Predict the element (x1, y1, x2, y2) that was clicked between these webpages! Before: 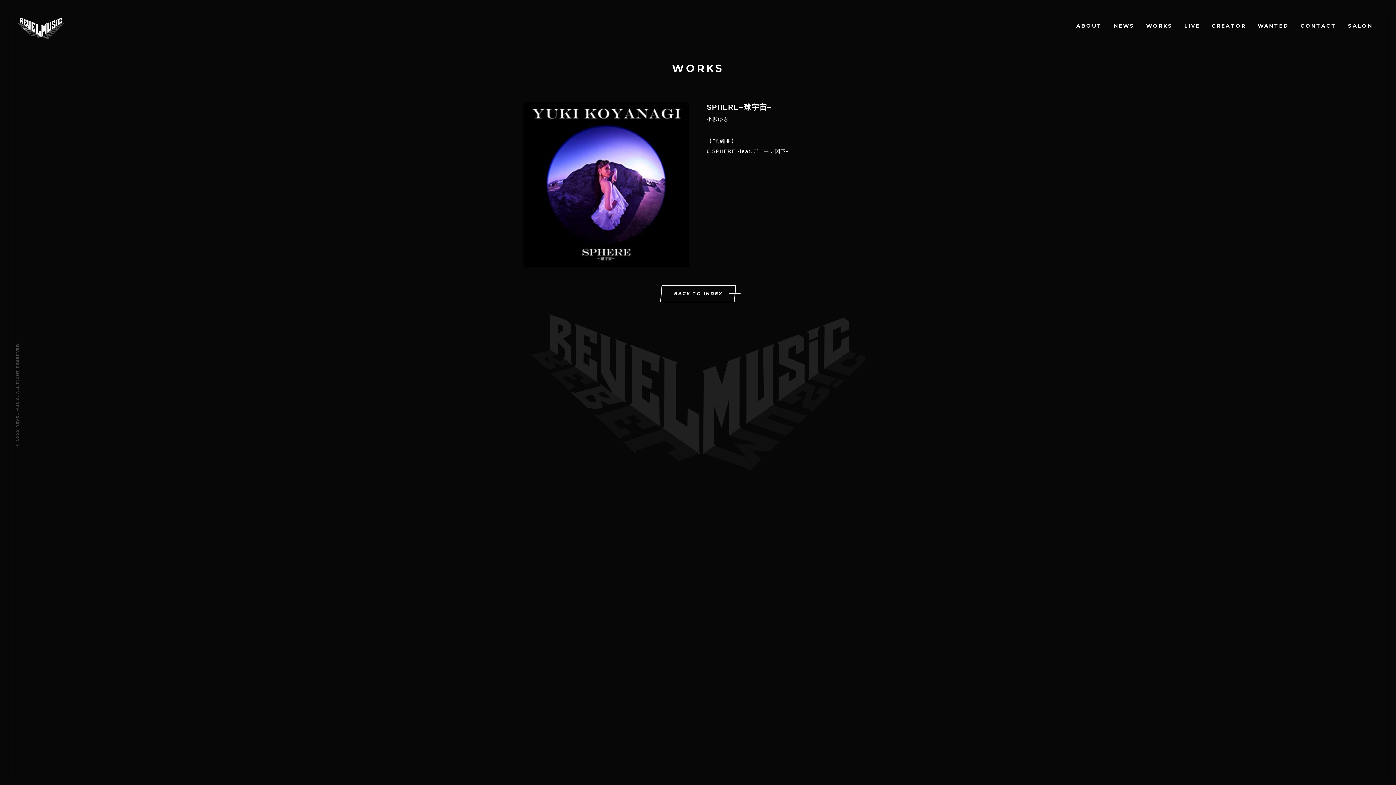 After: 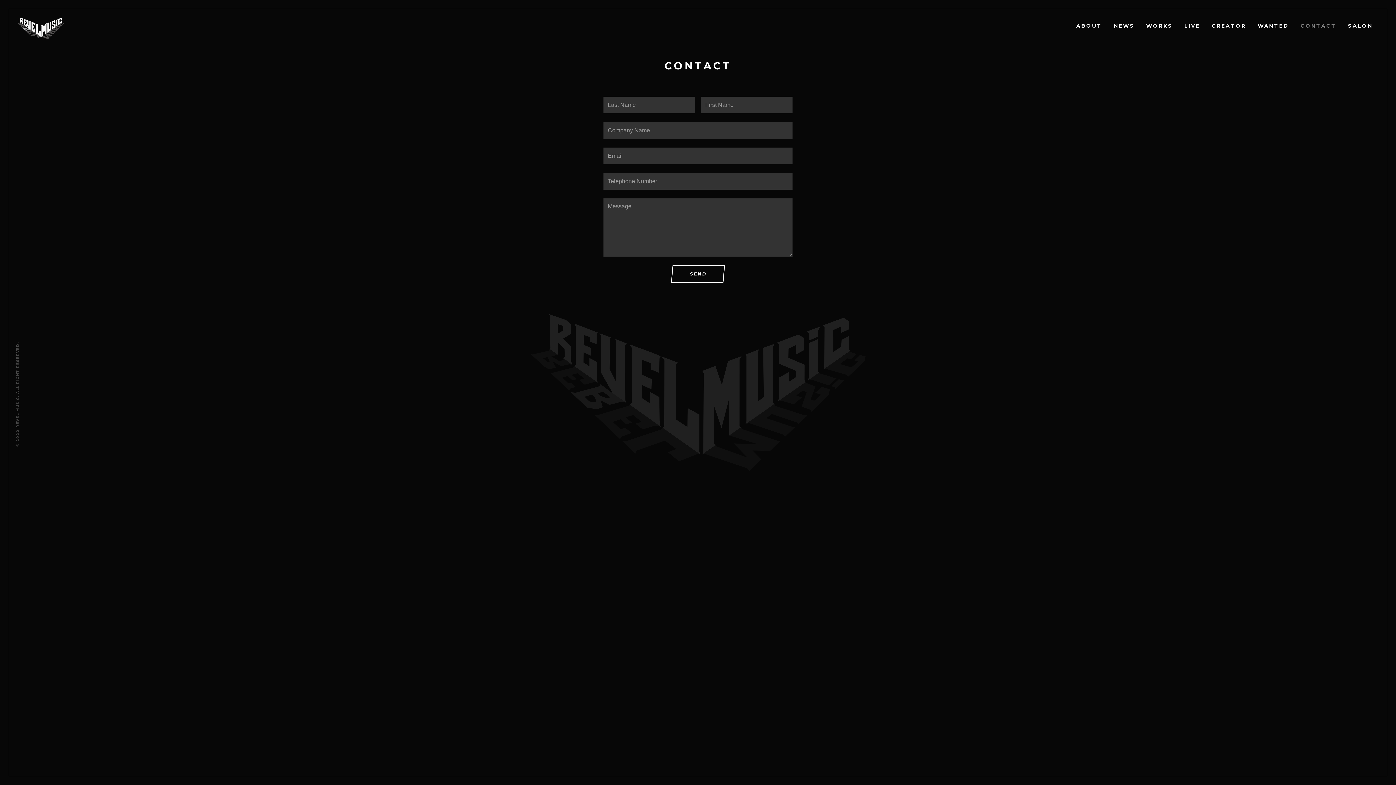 Action: bbox: (1295, 14, 1342, 36) label: CONTACT